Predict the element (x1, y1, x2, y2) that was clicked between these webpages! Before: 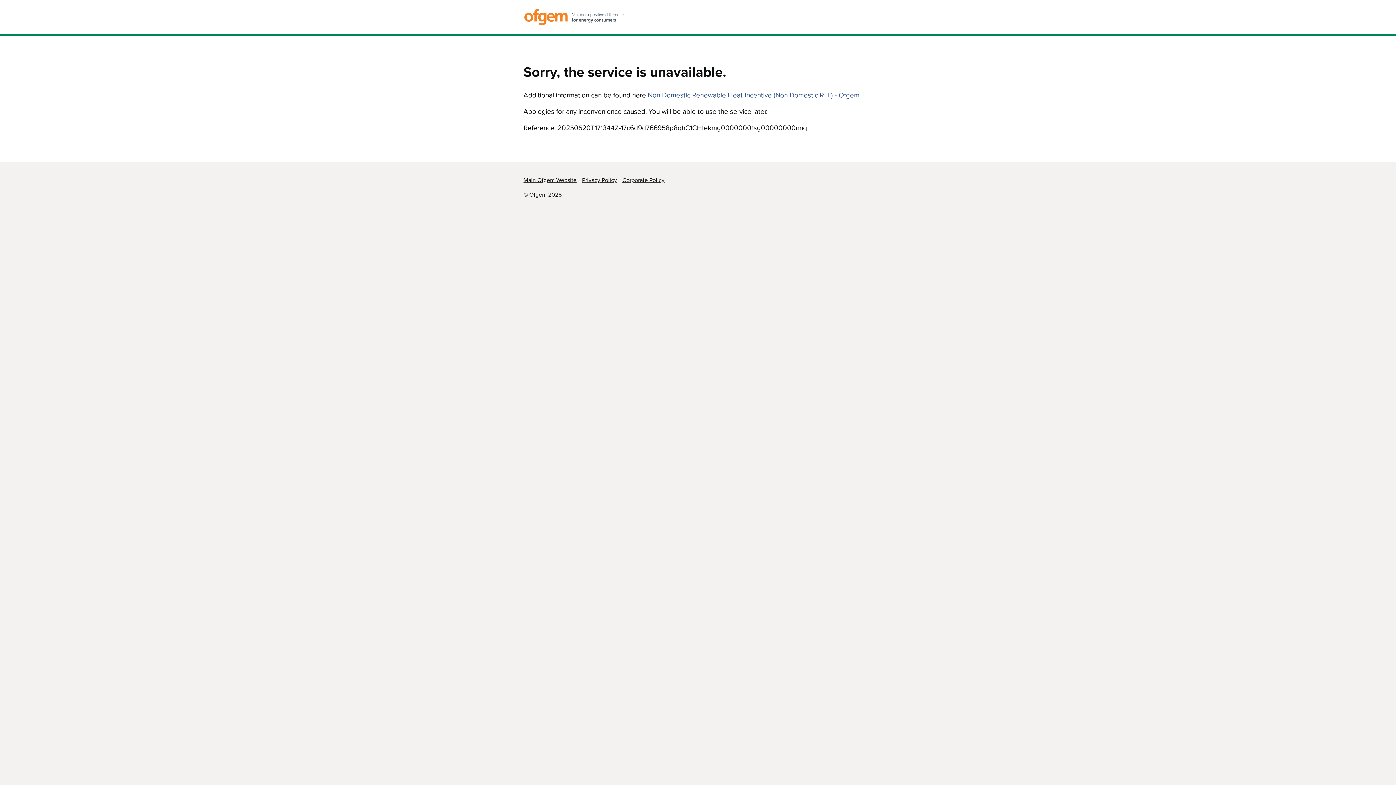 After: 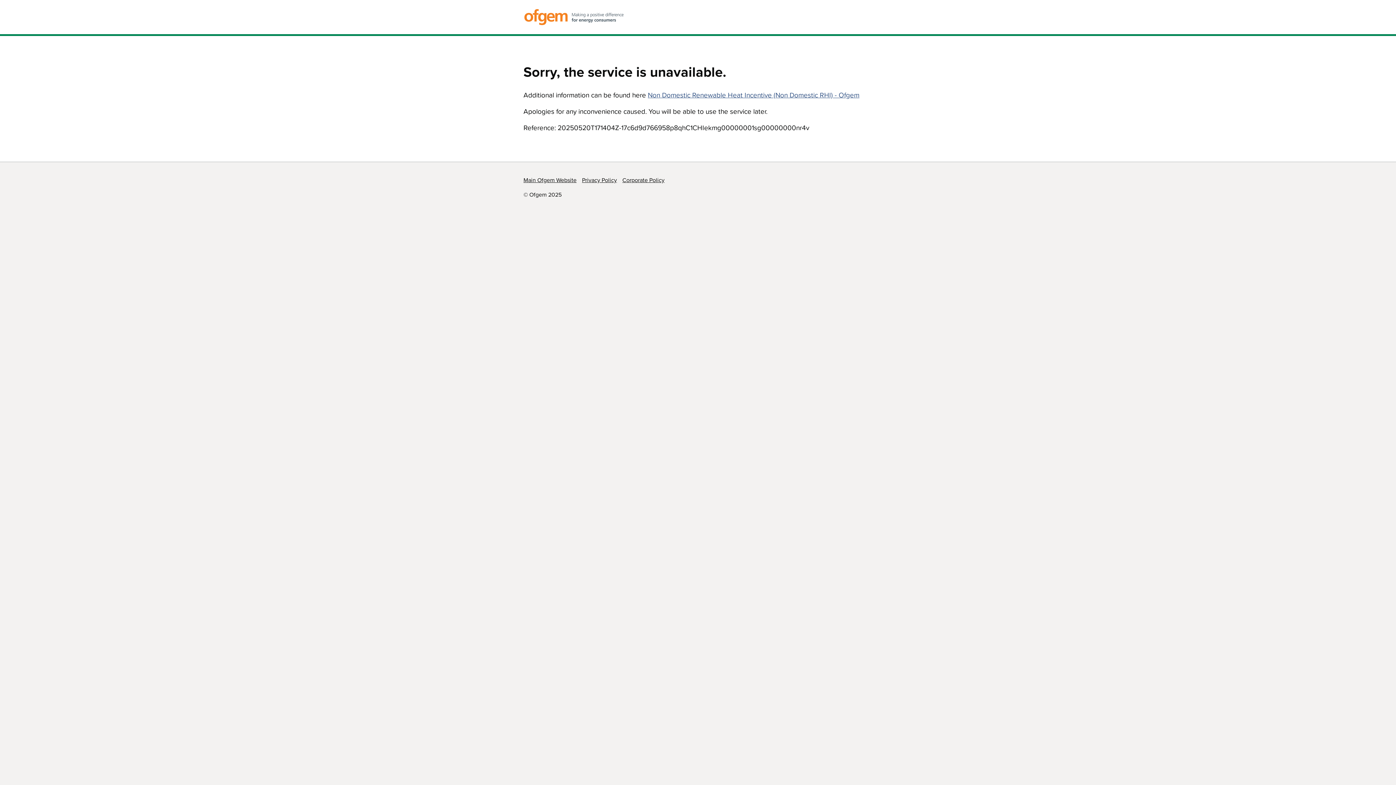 Action: bbox: (523, 19, 624, 26)